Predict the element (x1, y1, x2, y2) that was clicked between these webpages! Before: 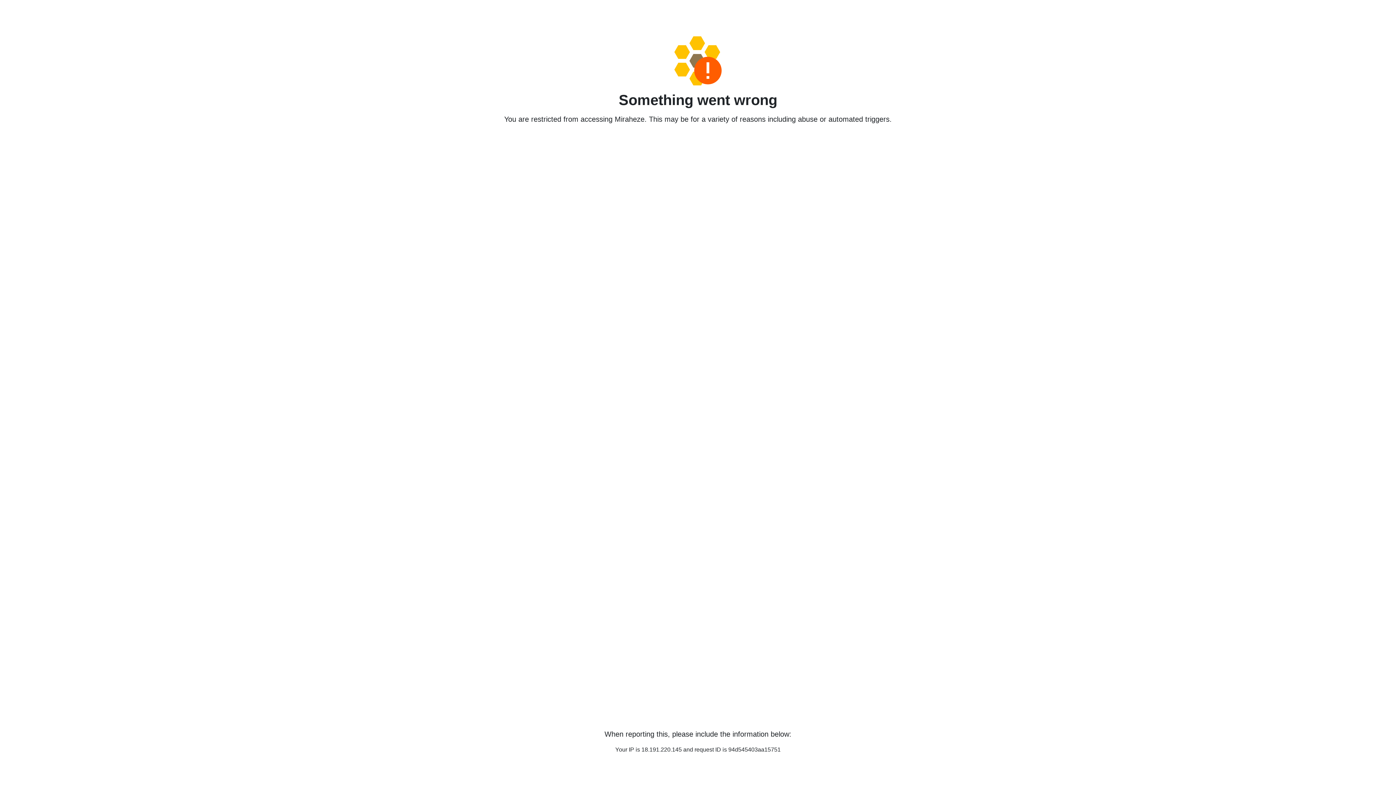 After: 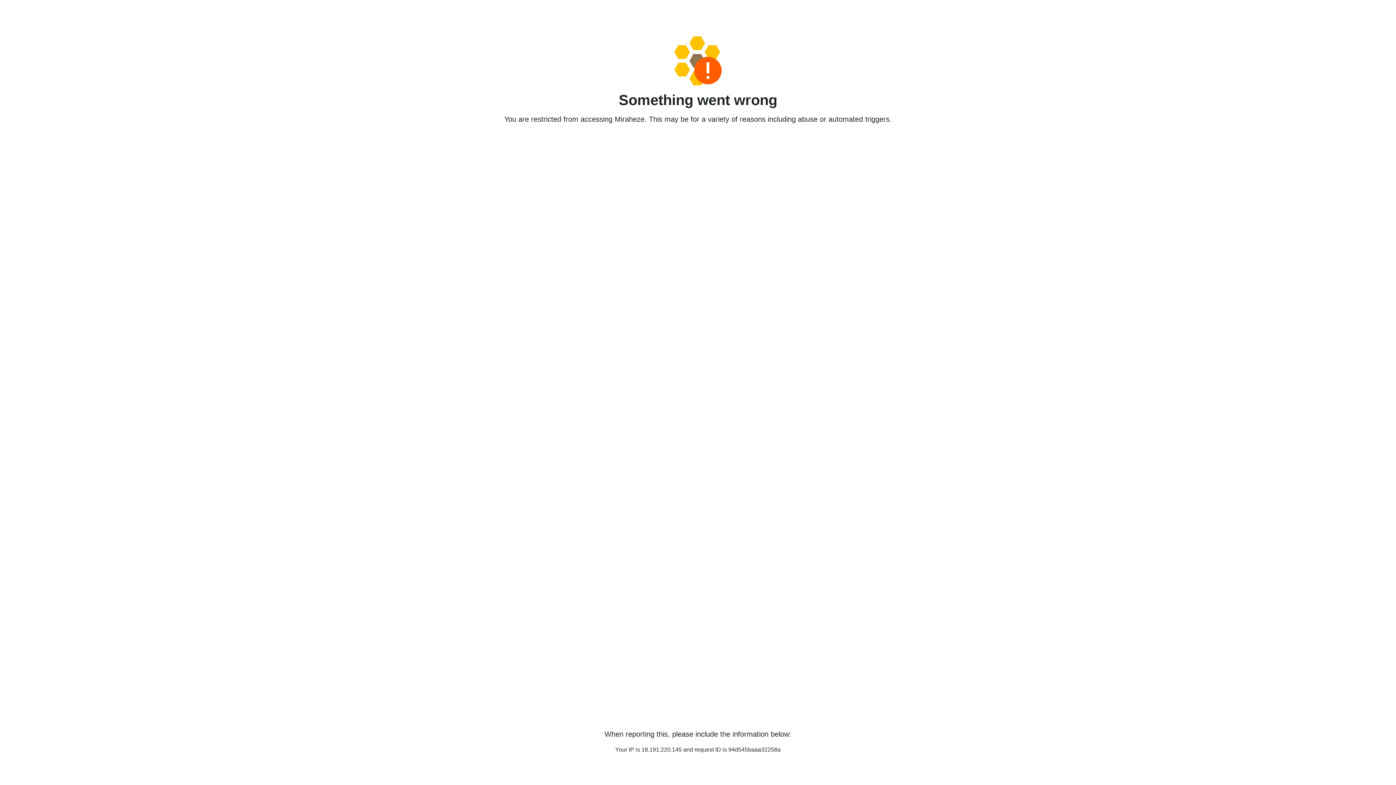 Action: bbox: (458, 36, 938, 85)